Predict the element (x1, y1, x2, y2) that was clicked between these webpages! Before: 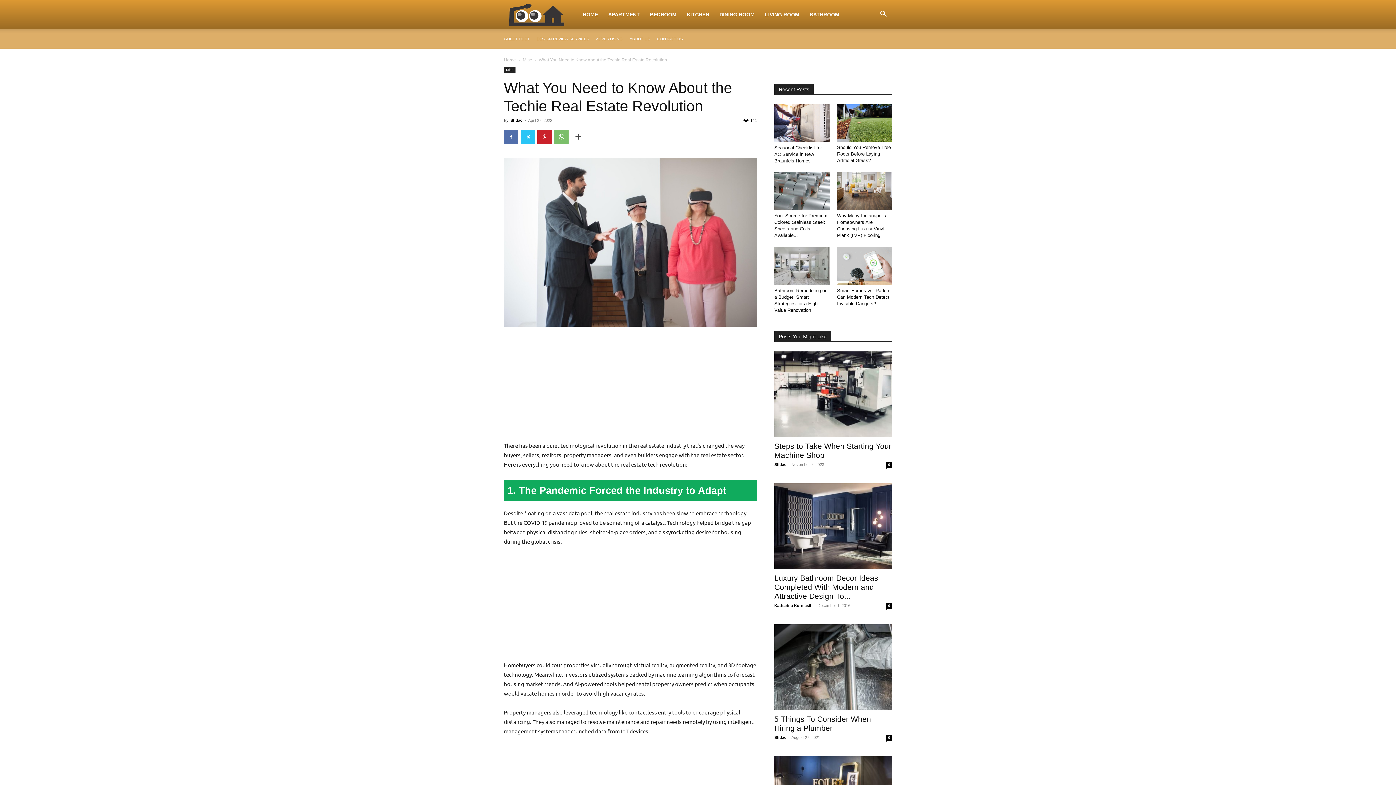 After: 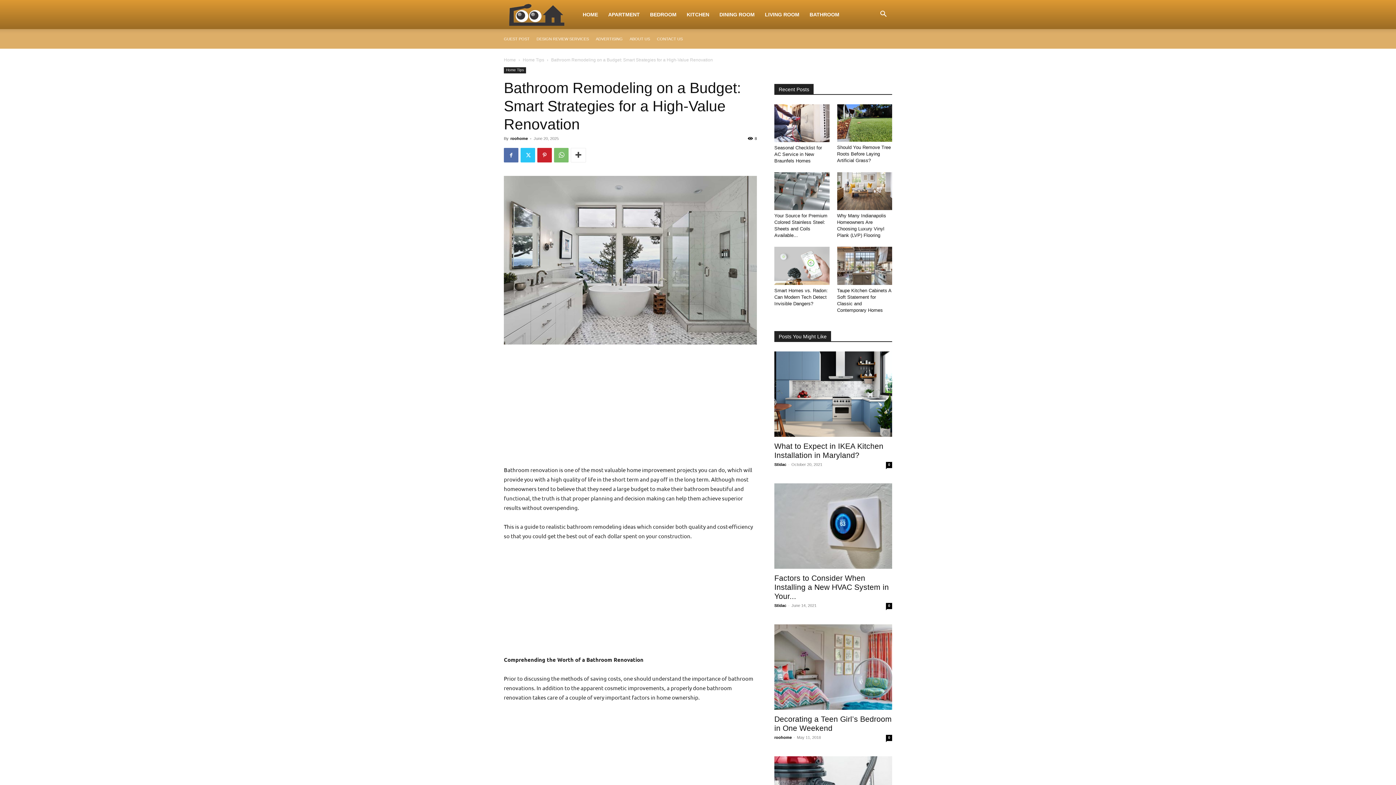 Action: bbox: (774, 247, 829, 284)